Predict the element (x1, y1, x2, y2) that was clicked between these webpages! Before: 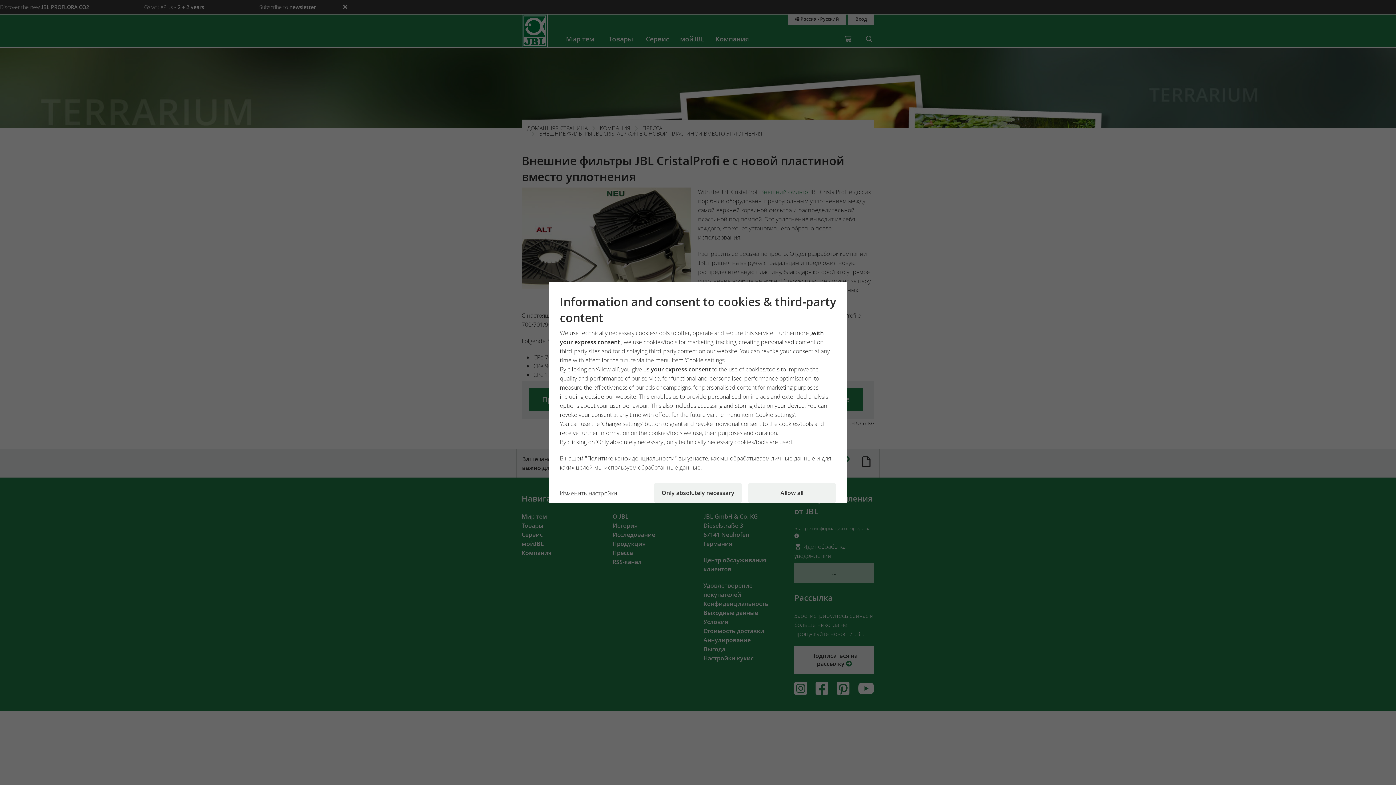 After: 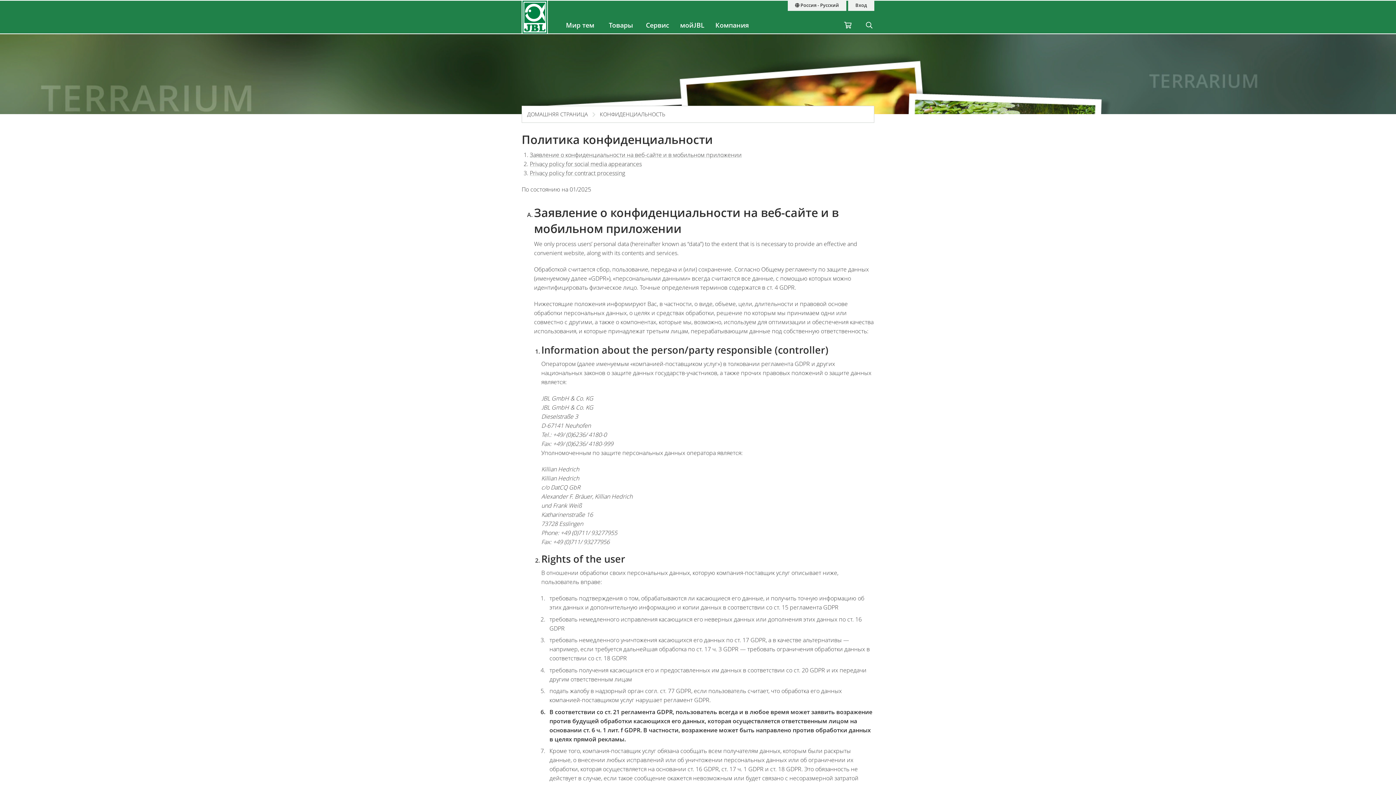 Action: bbox: (585, 454, 678, 462) label: "Политике конфиденциальности" 